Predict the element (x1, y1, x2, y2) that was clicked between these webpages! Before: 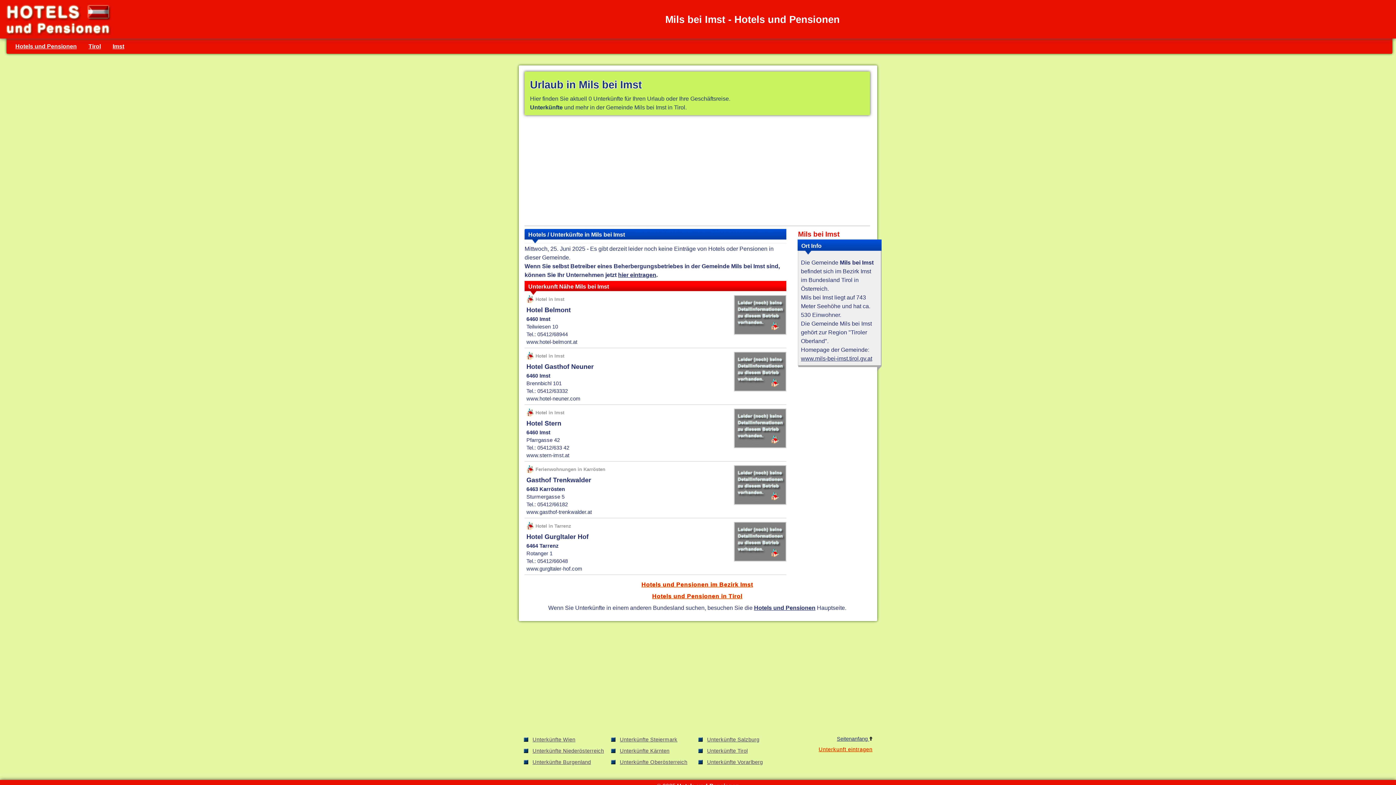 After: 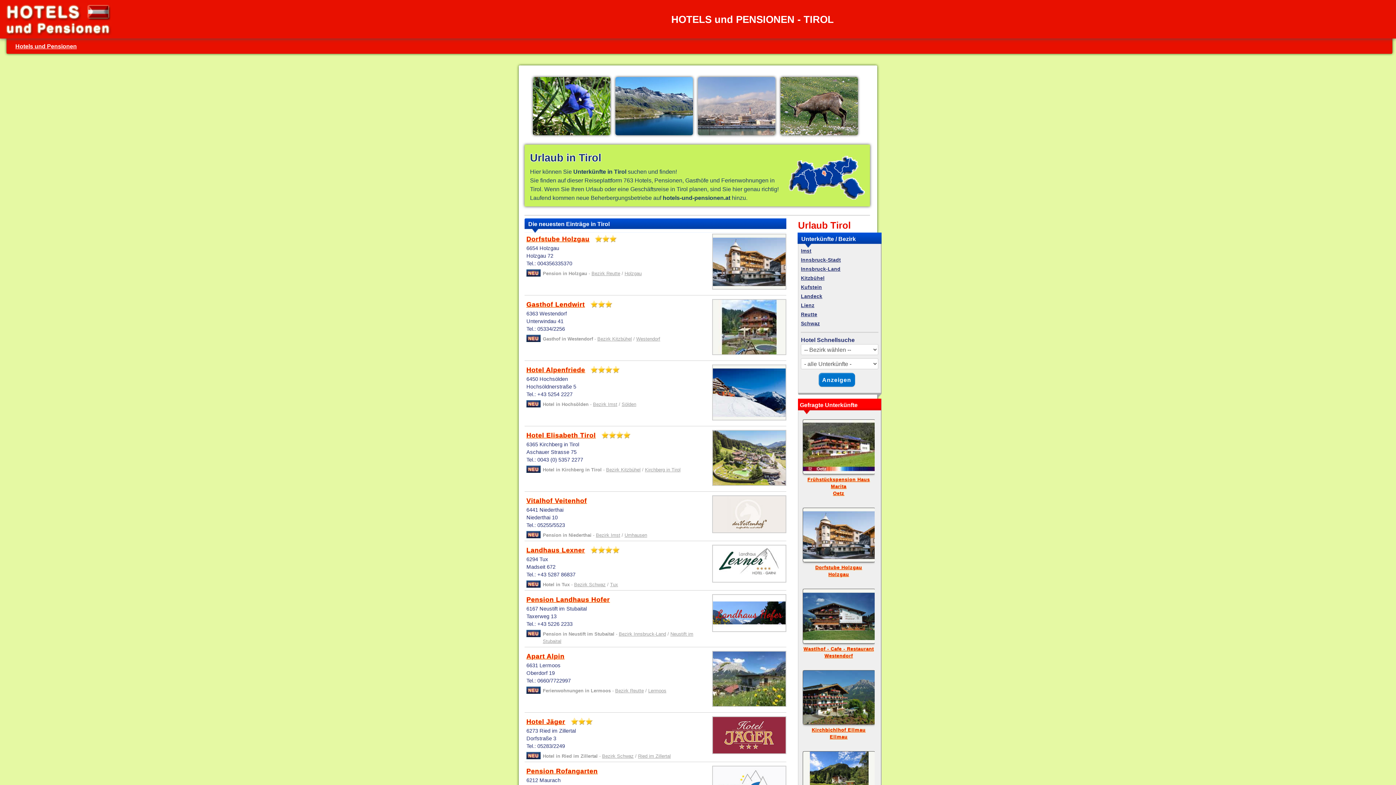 Action: bbox: (88, 42, 100, 49) label: Tirol